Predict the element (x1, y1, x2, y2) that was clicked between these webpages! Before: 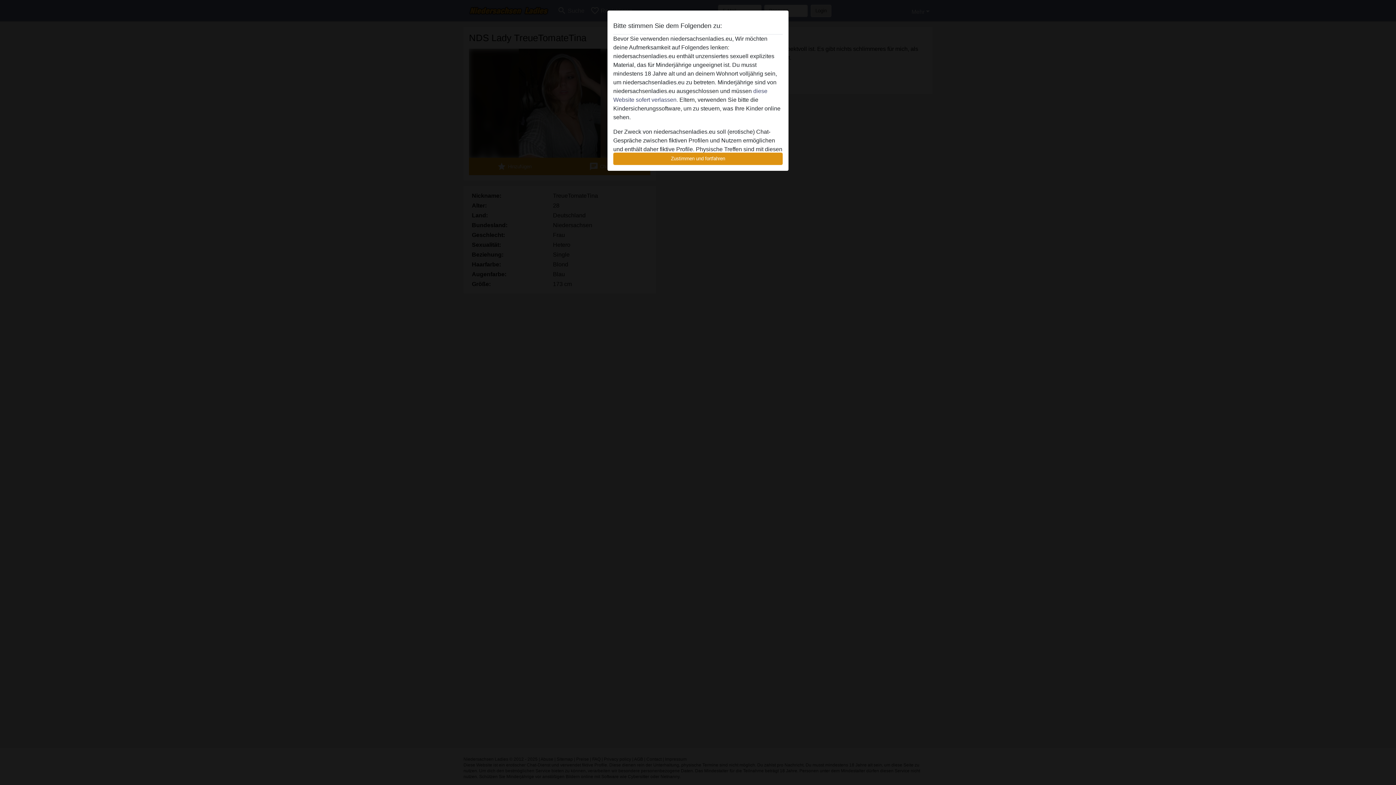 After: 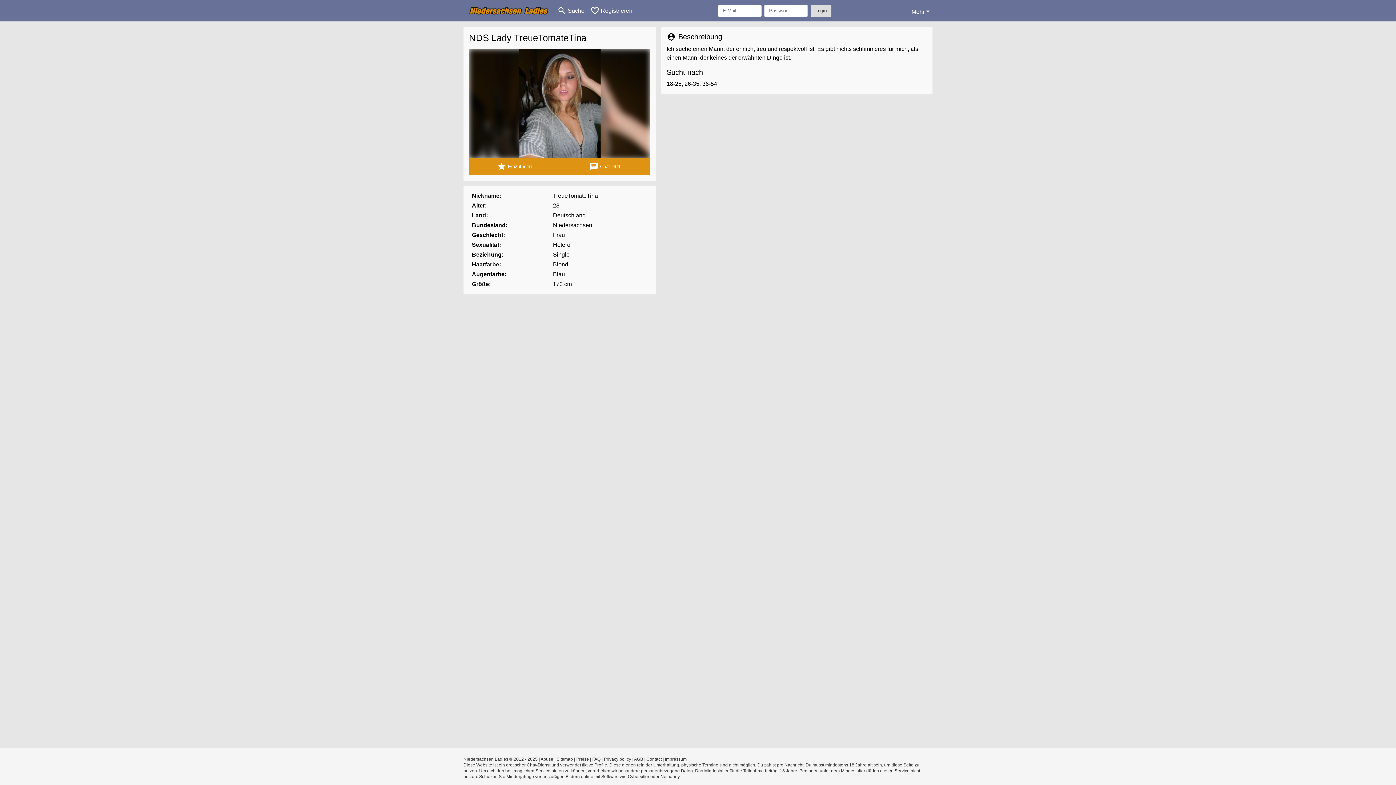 Action: label: Zustimmen und fortfahren bbox: (613, 152, 782, 165)